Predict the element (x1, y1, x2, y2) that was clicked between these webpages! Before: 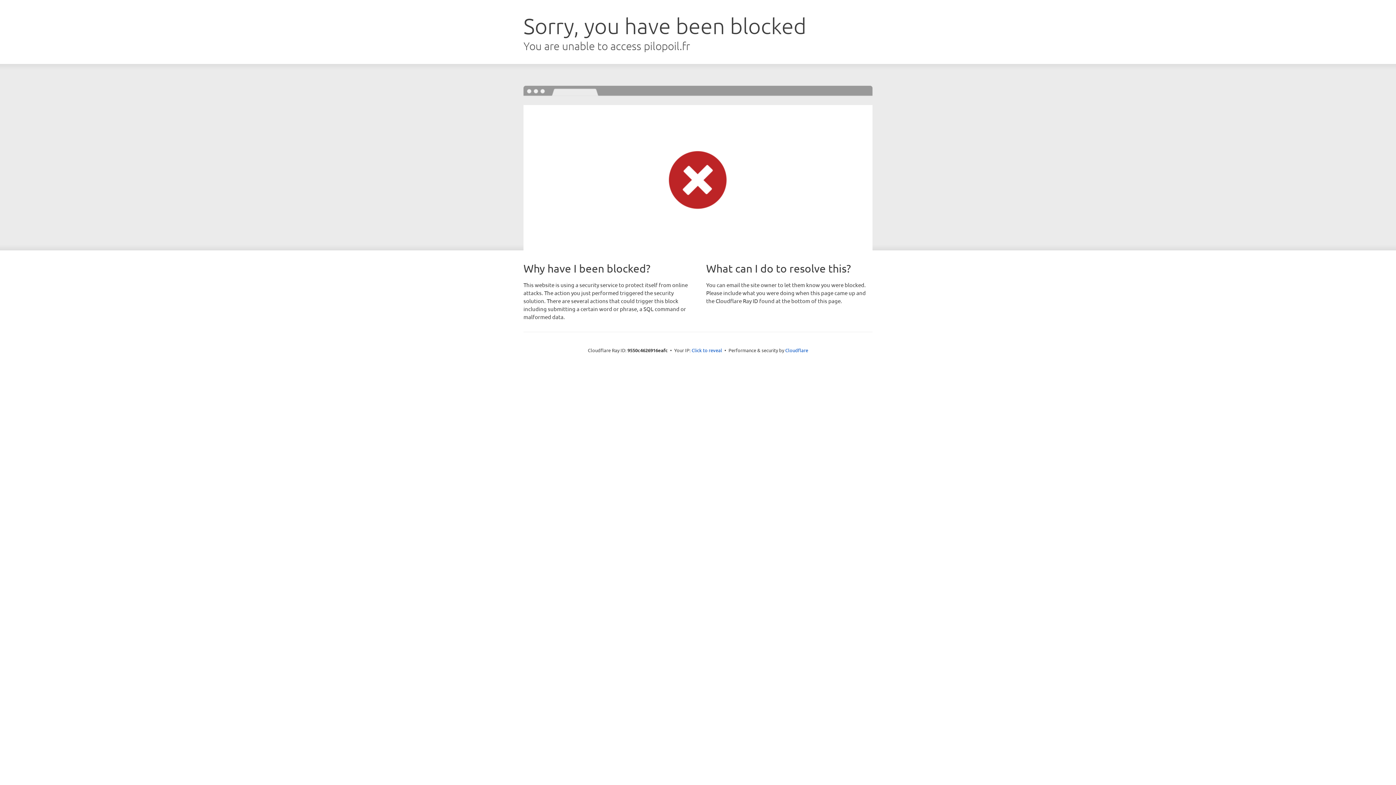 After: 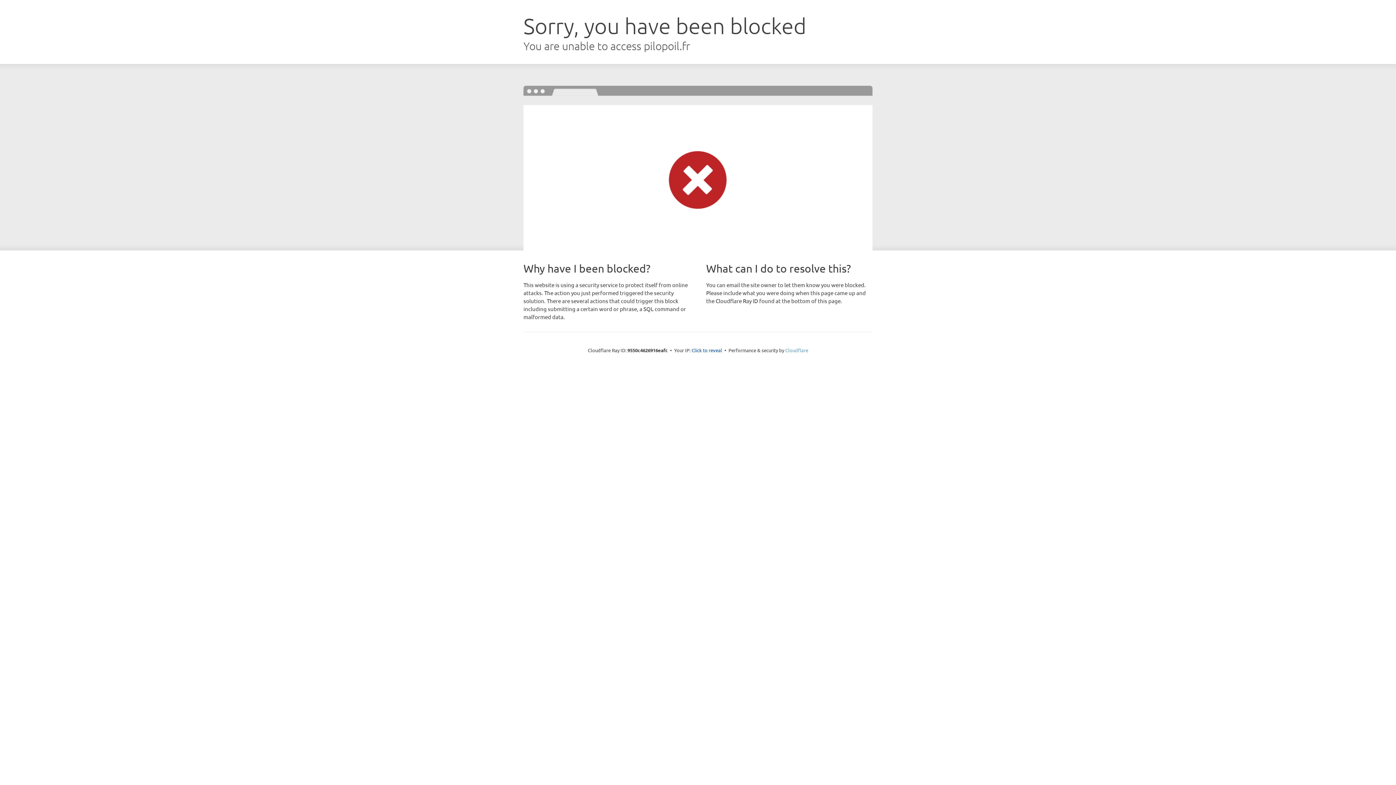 Action: bbox: (785, 347, 808, 353) label: Cloudflare